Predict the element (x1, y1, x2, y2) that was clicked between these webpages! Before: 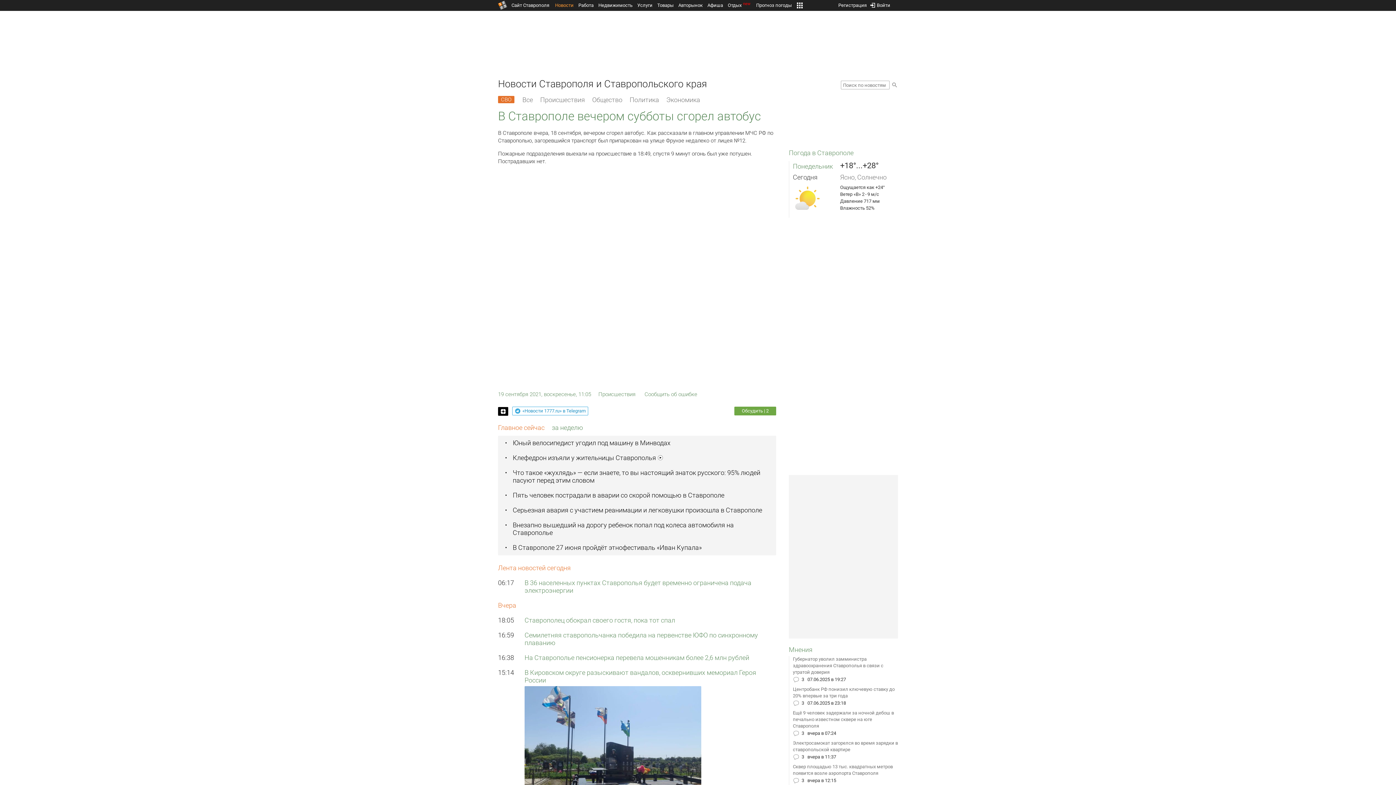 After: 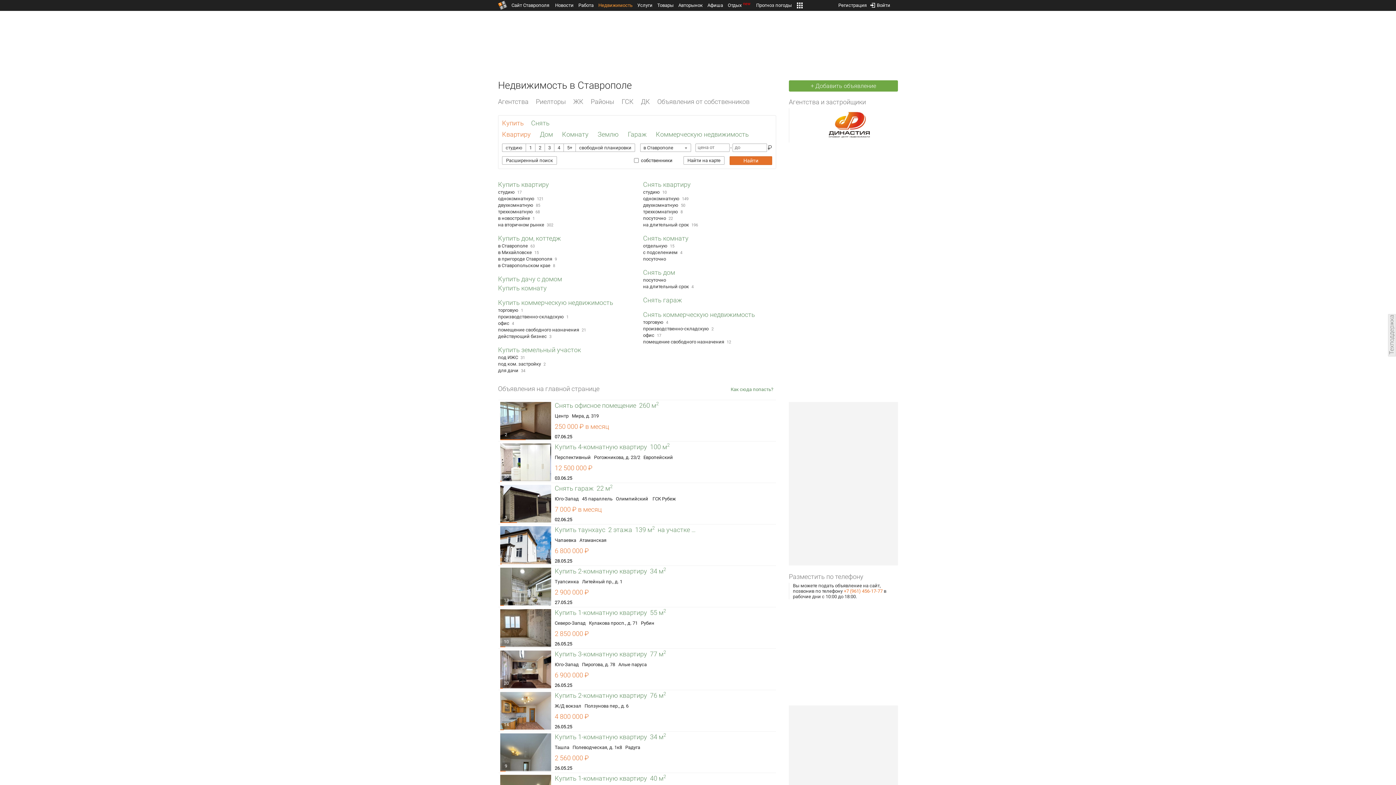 Action: label: Недвижимость bbox: (598, 2, 632, 8)